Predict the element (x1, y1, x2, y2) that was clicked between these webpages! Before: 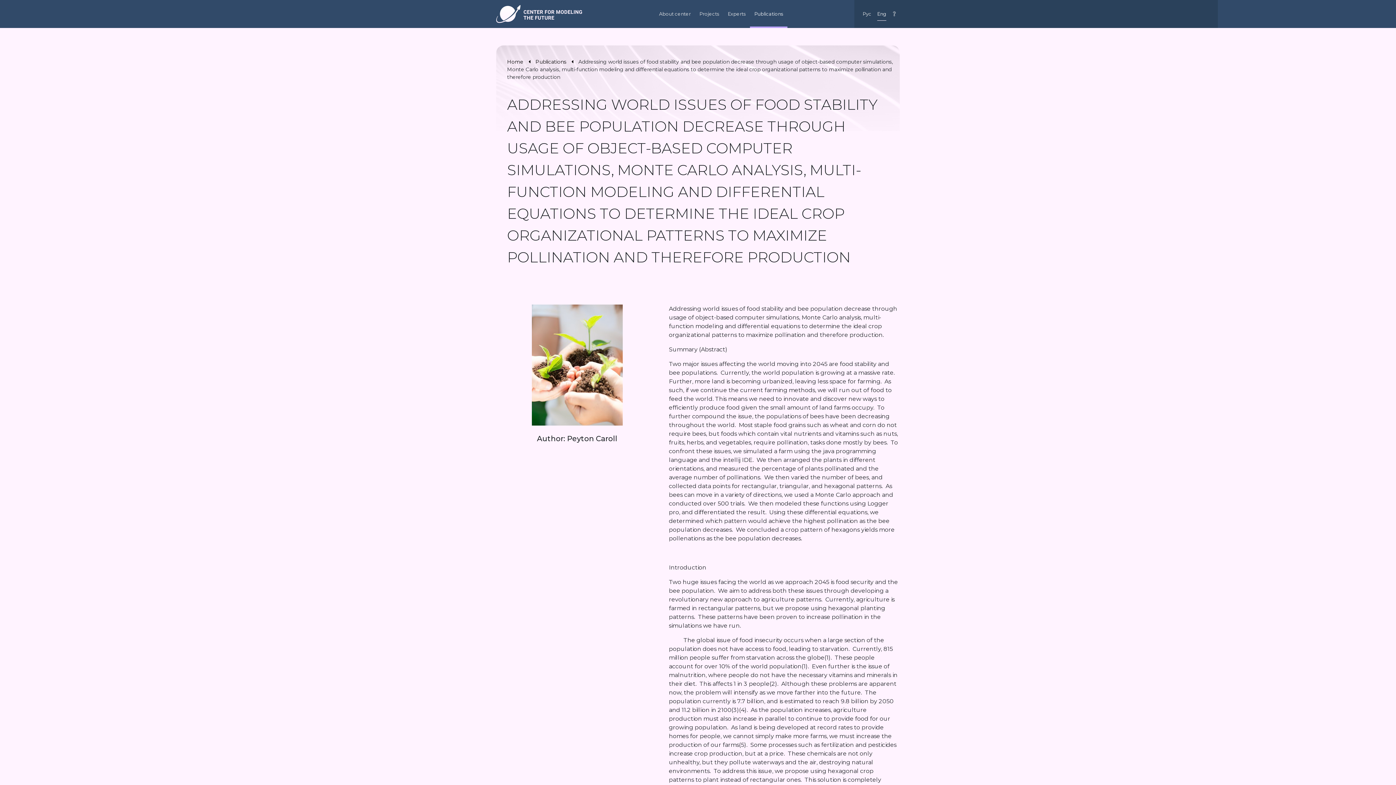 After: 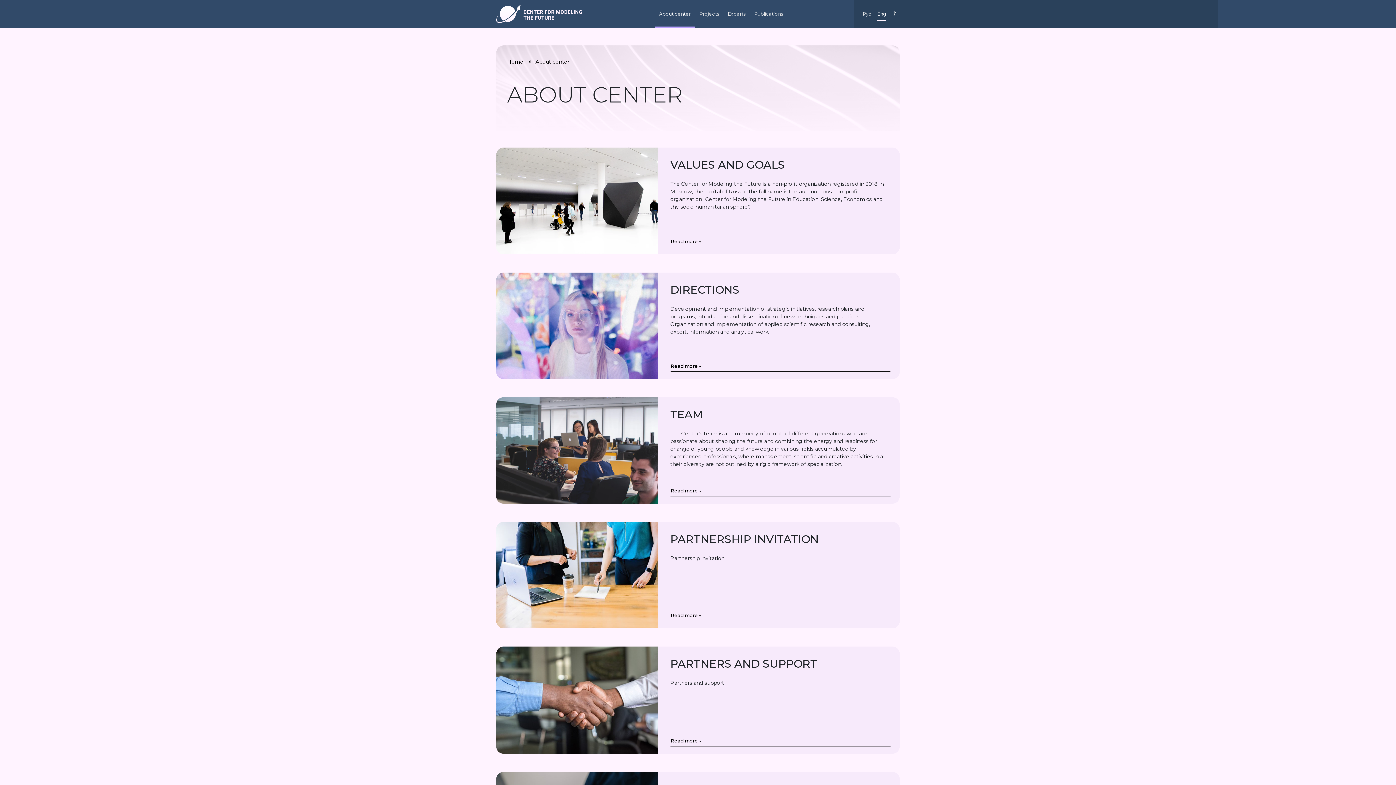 Action: bbox: (496, 2, 582, 25)